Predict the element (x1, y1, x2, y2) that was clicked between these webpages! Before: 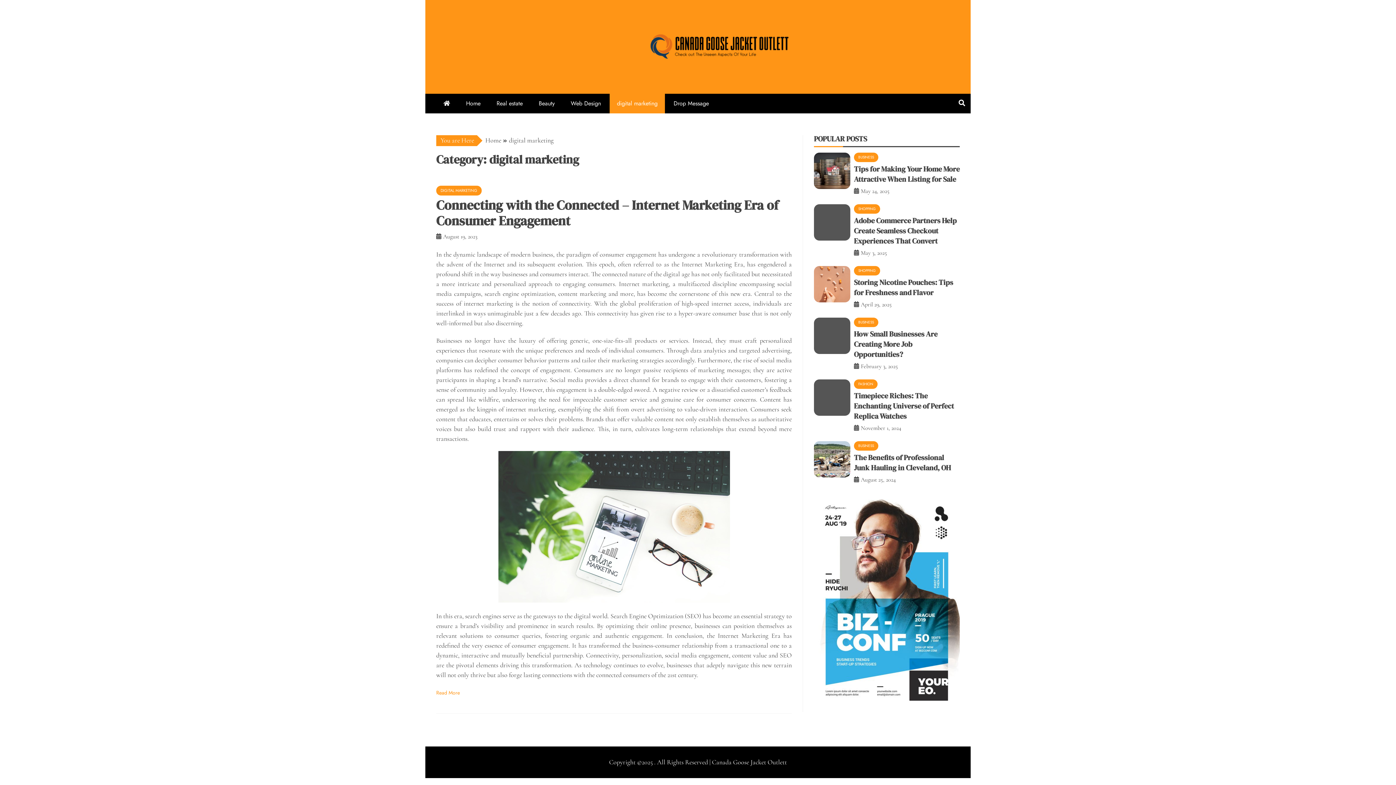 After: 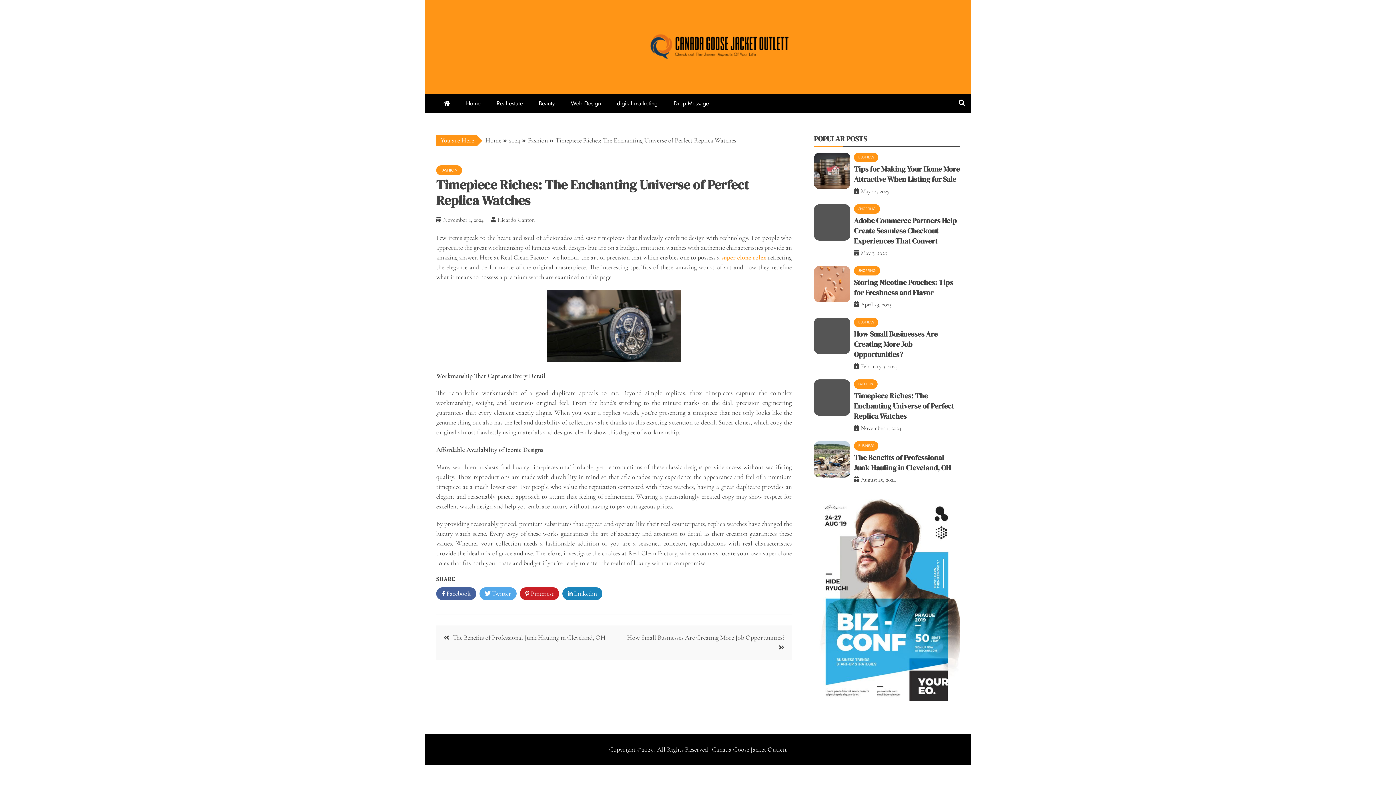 Action: bbox: (854, 390, 954, 421) label: Timepiece Riches: The Enchanting Universe of Perfect Replica Watches